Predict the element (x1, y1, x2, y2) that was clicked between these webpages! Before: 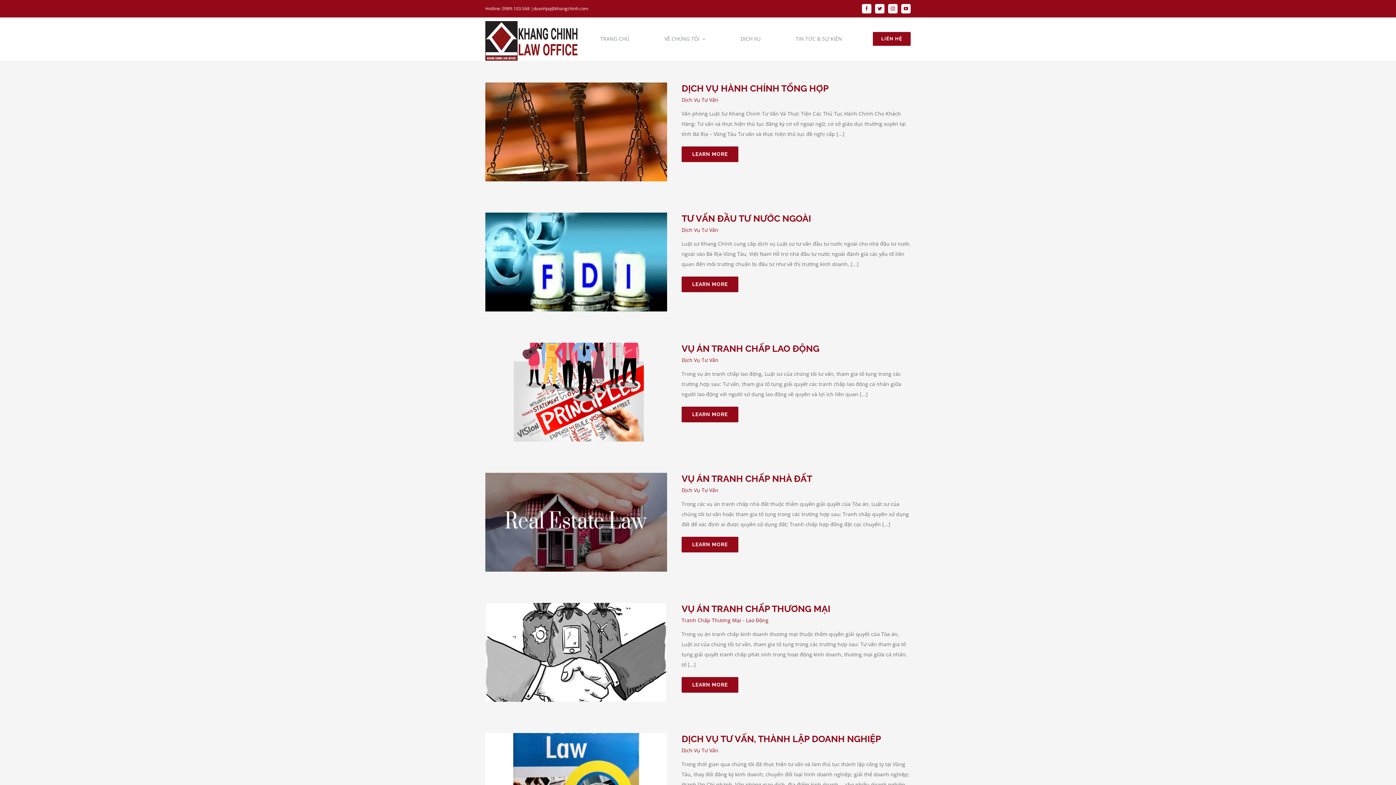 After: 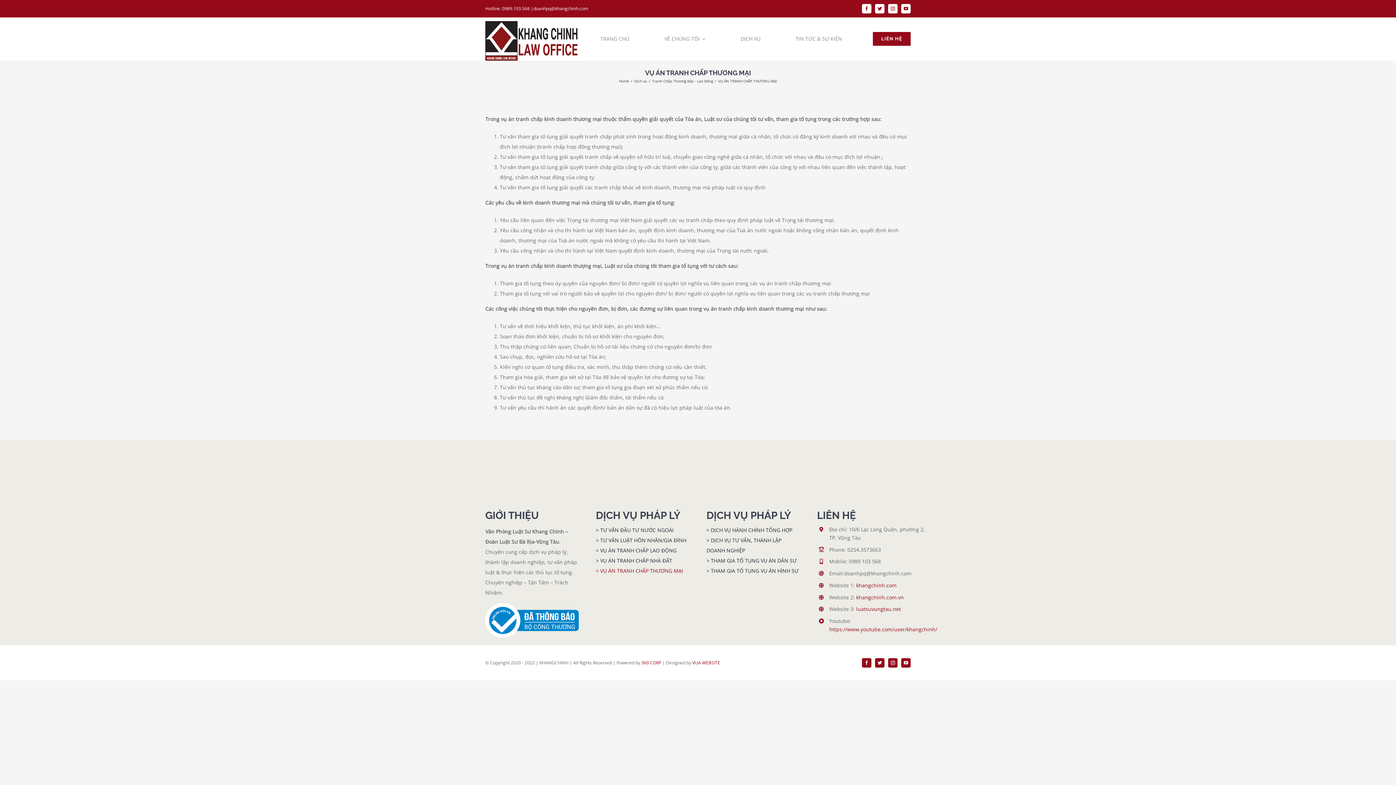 Action: bbox: (681, 603, 830, 614) label: VỤ ÁN TRANH CHẤP THƯƠNG MẠI